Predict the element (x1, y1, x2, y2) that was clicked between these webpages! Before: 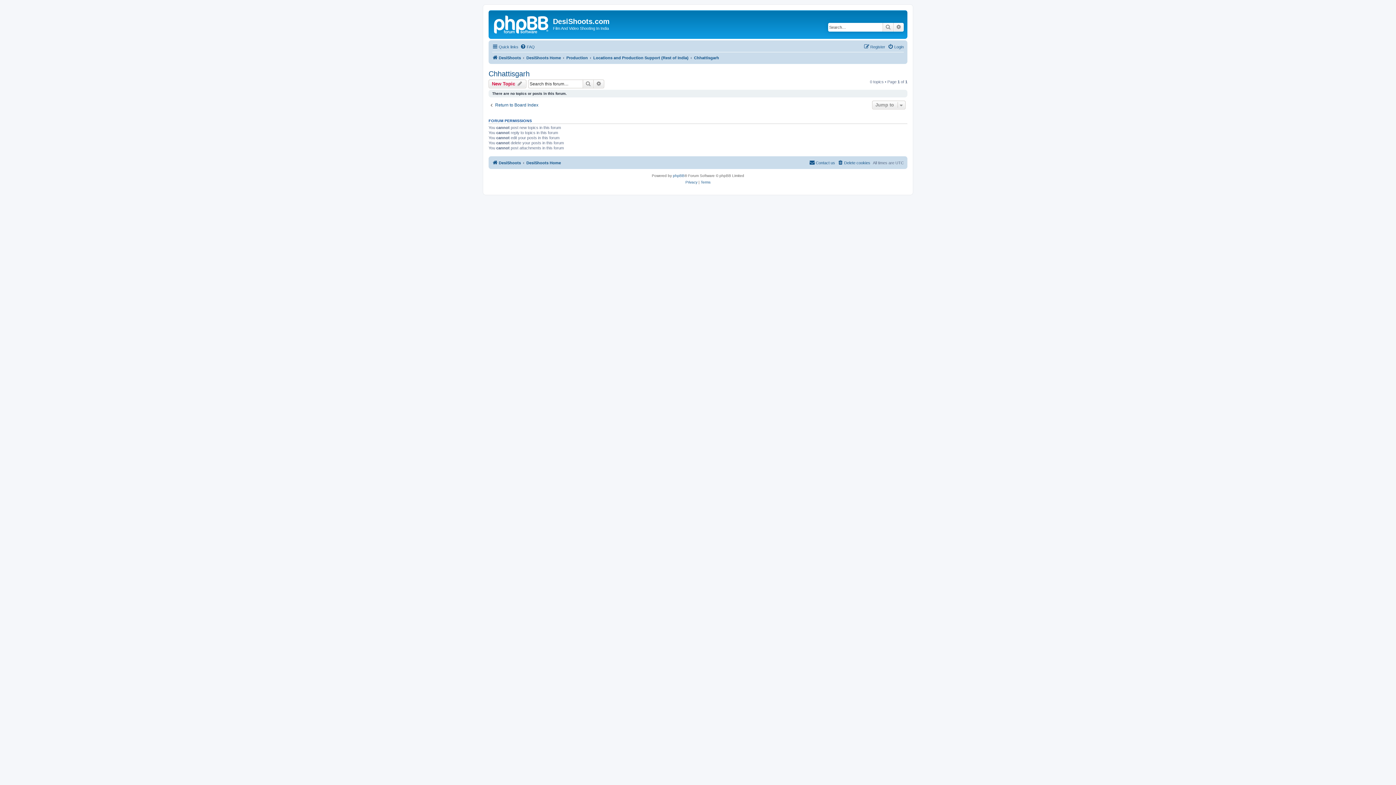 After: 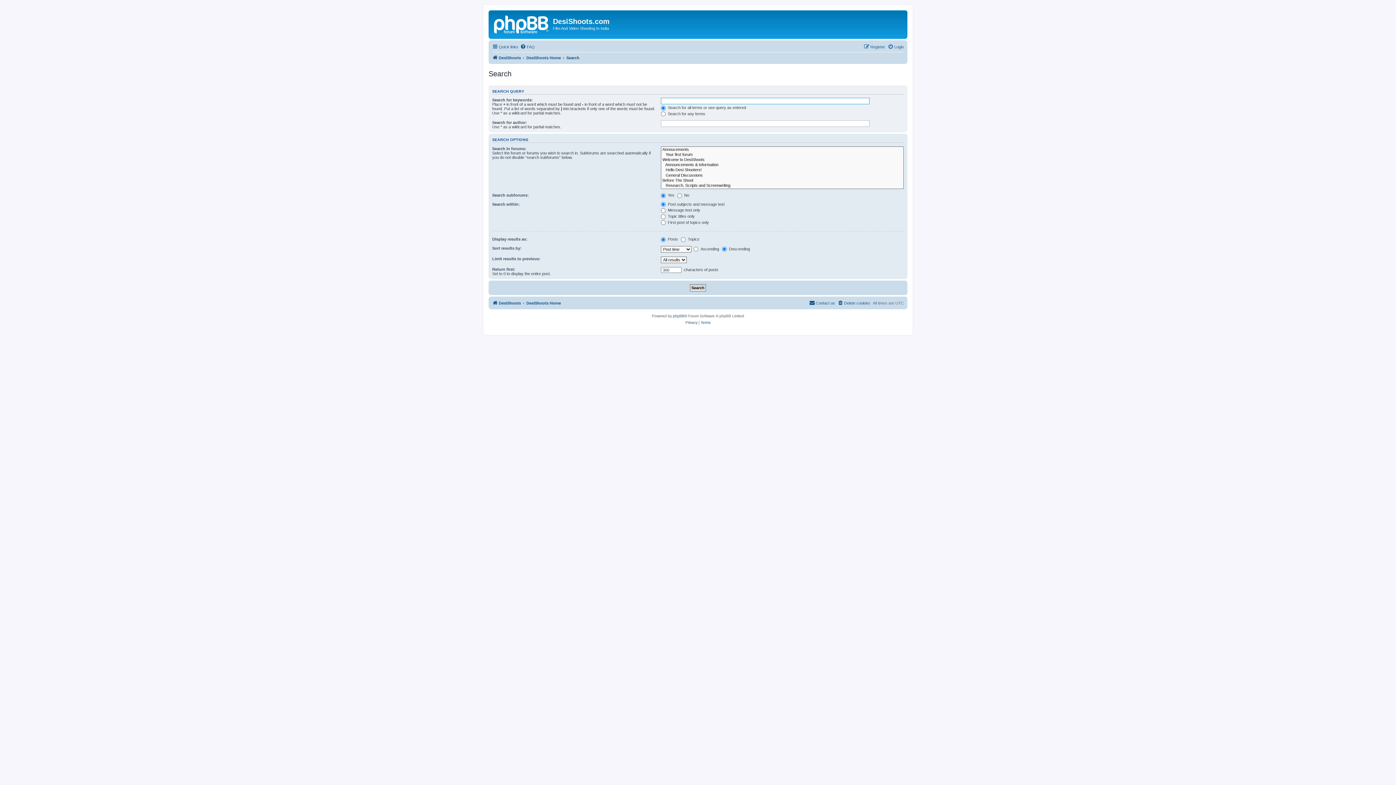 Action: label: Advanced search bbox: (893, 22, 904, 31)